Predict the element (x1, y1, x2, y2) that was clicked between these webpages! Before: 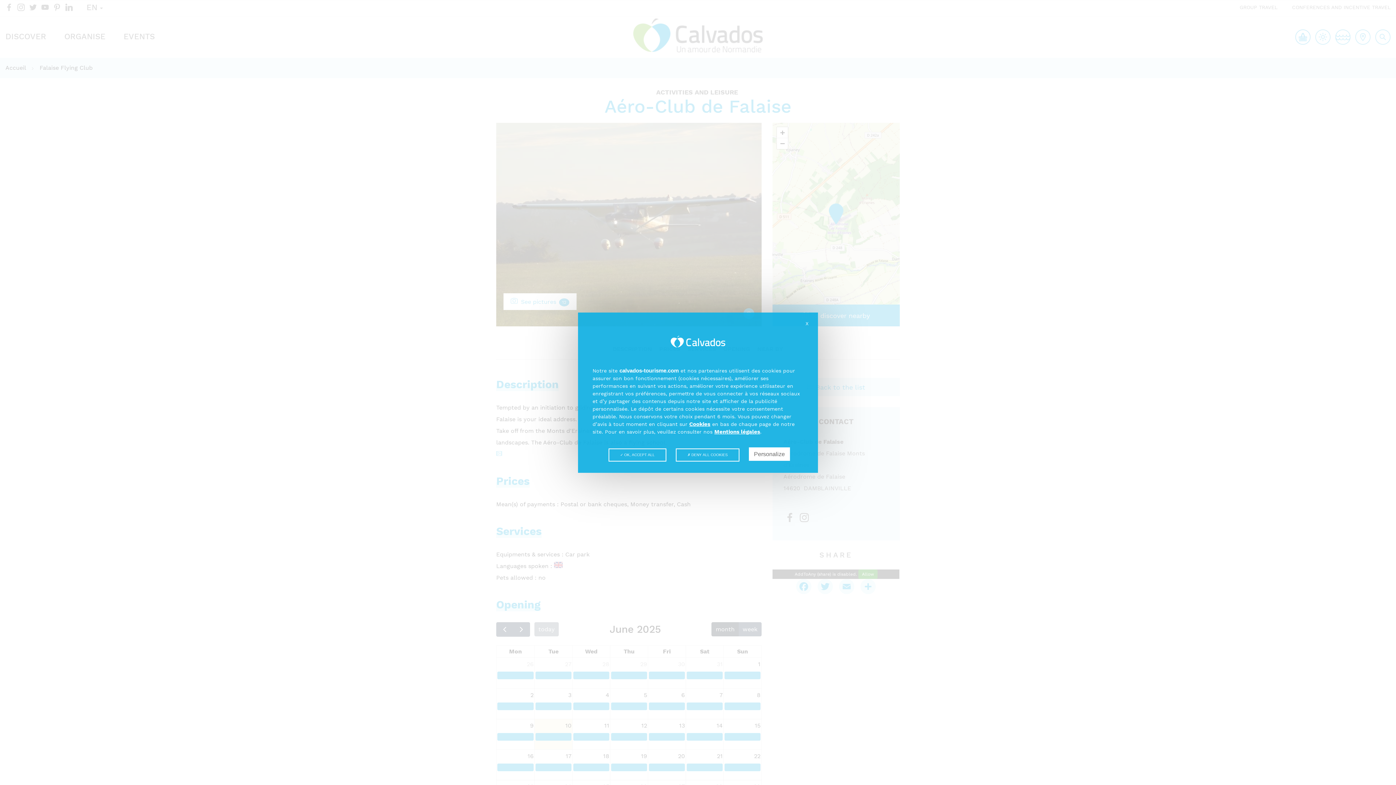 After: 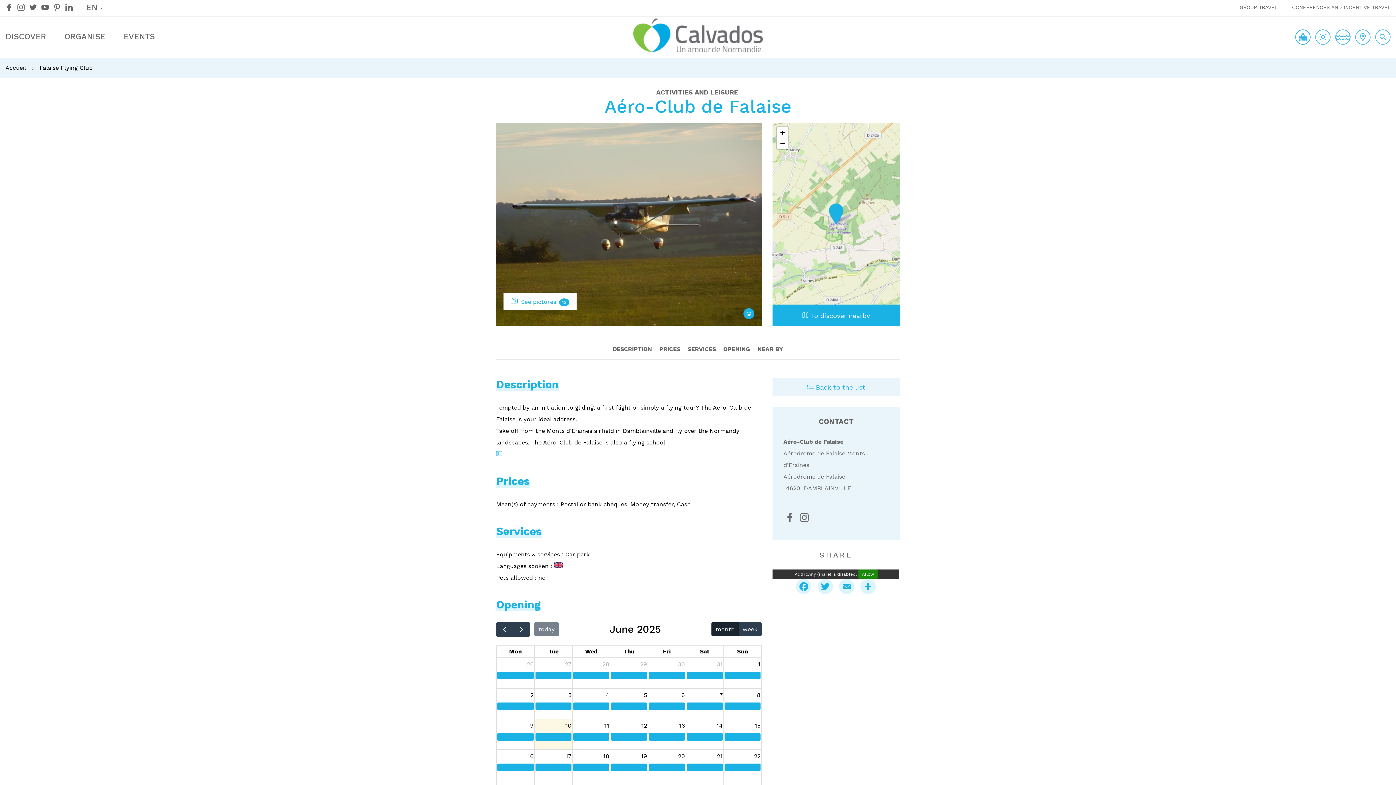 Action: bbox: (676, 448, 739, 461) label:  DENY ALL COOKIES